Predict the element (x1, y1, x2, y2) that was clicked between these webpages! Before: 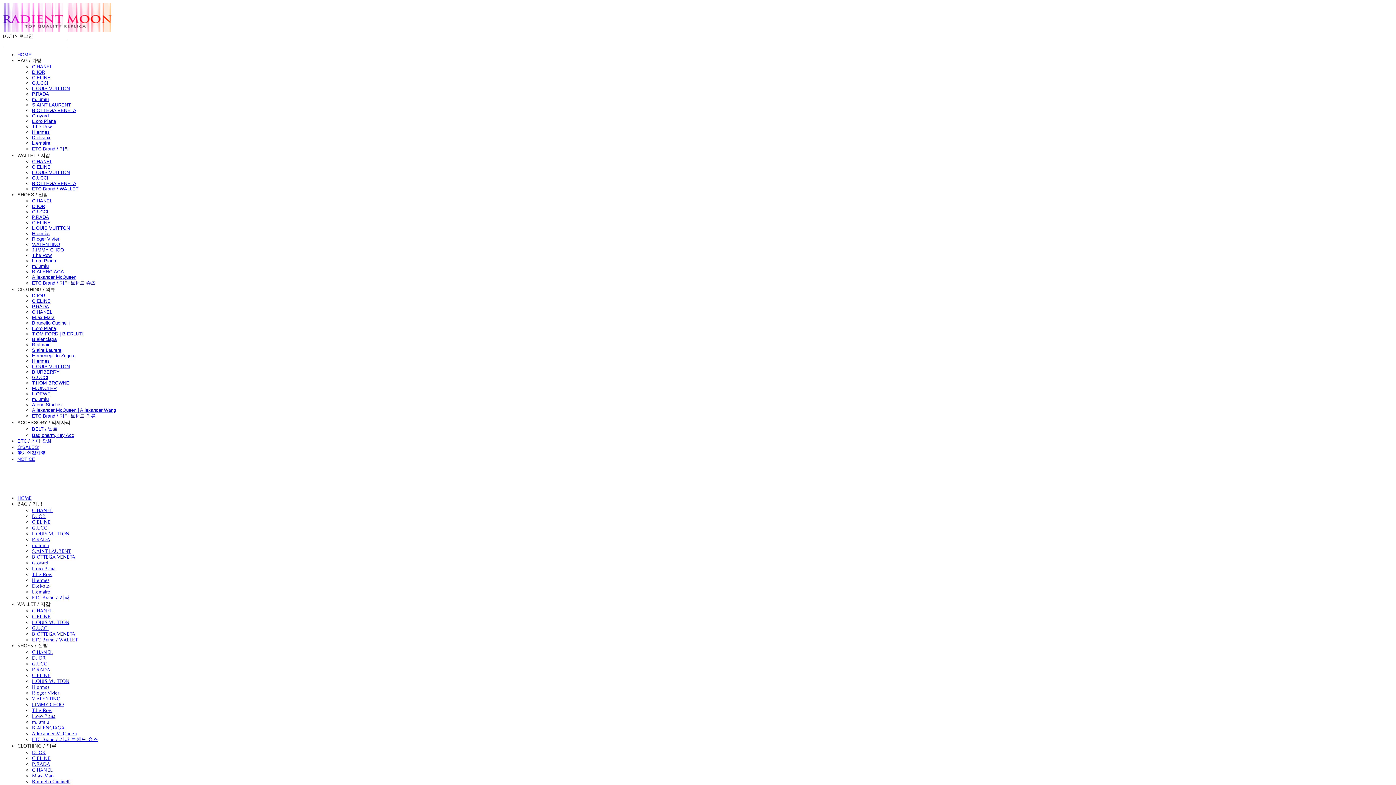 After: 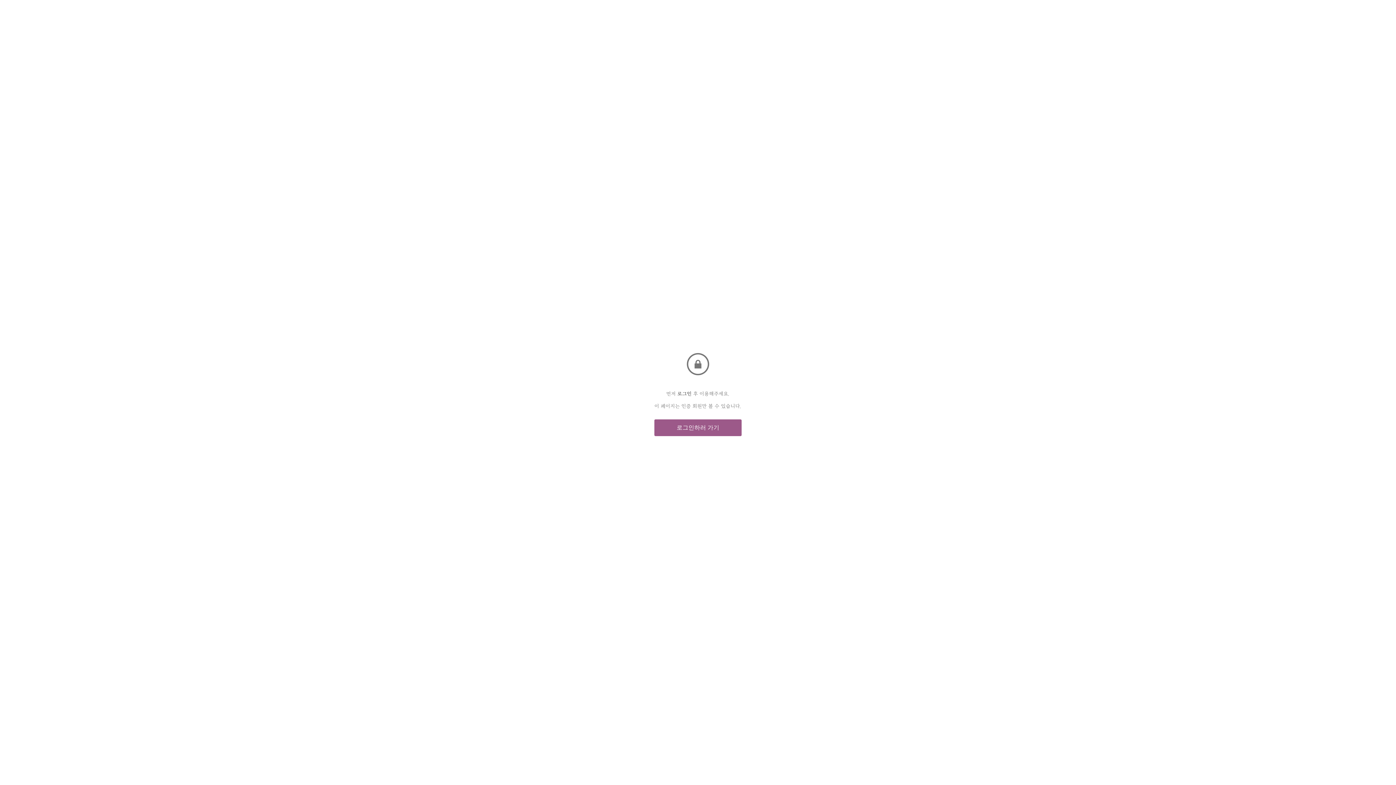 Action: bbox: (32, 304, 49, 309) label: P.RADA